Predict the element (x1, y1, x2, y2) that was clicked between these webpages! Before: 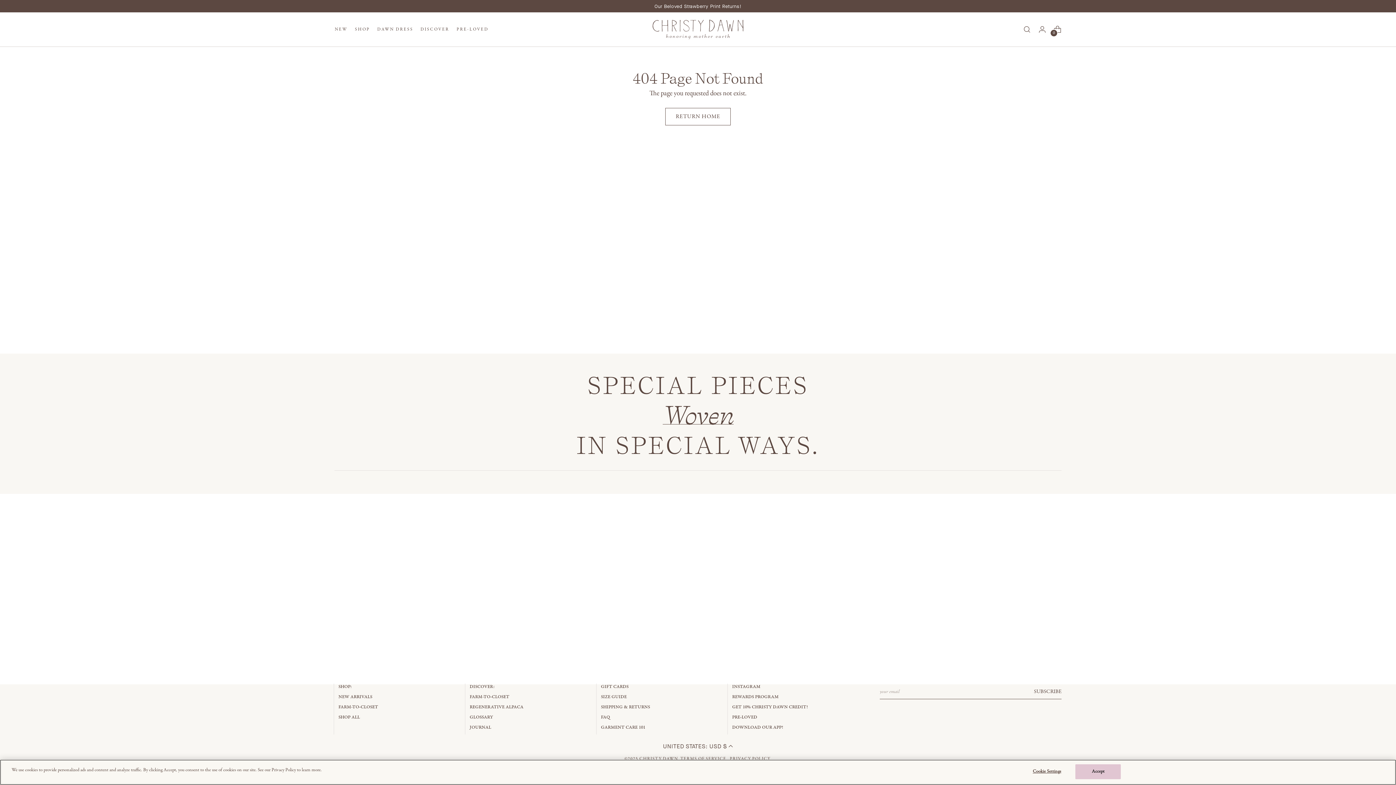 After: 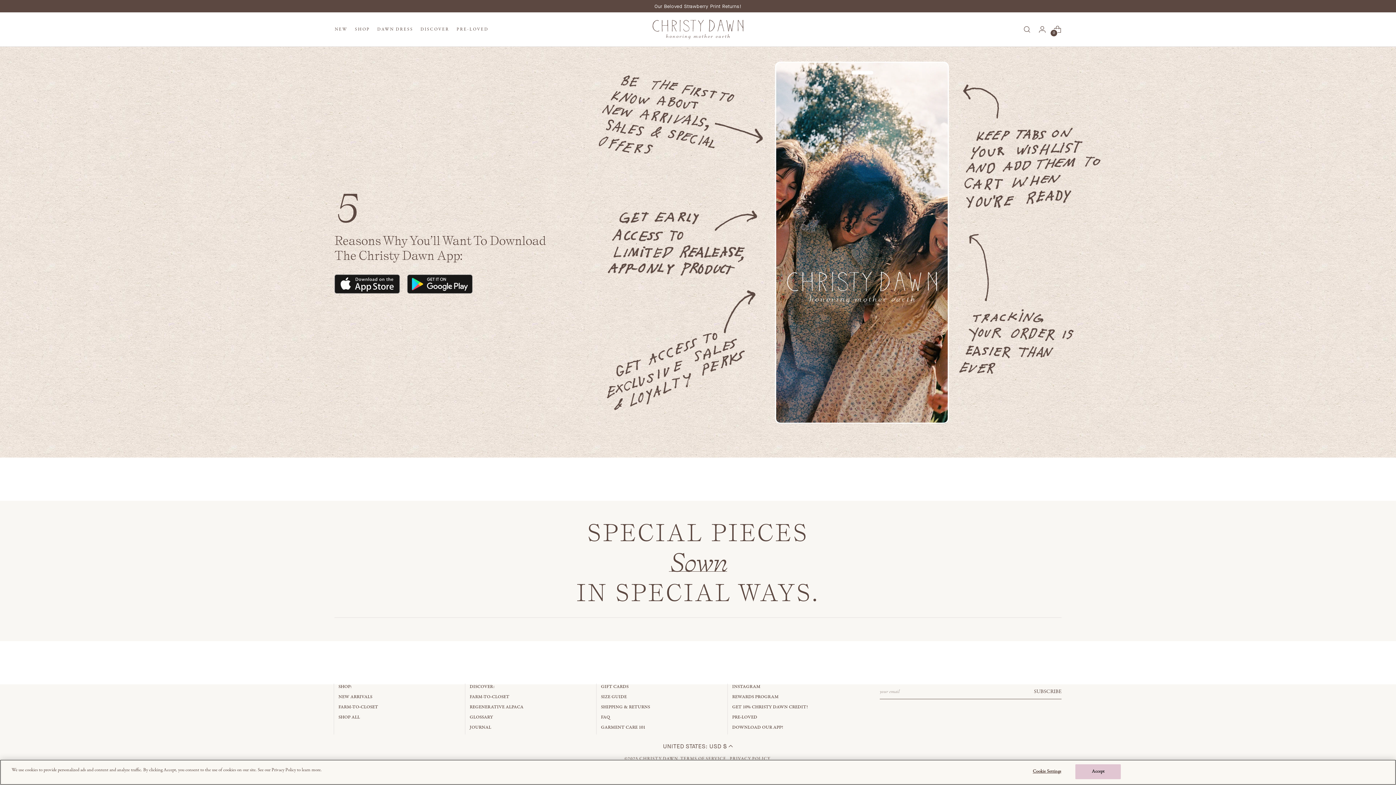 Action: label: DOWNLOAD OUR APP! bbox: (732, 724, 783, 730)